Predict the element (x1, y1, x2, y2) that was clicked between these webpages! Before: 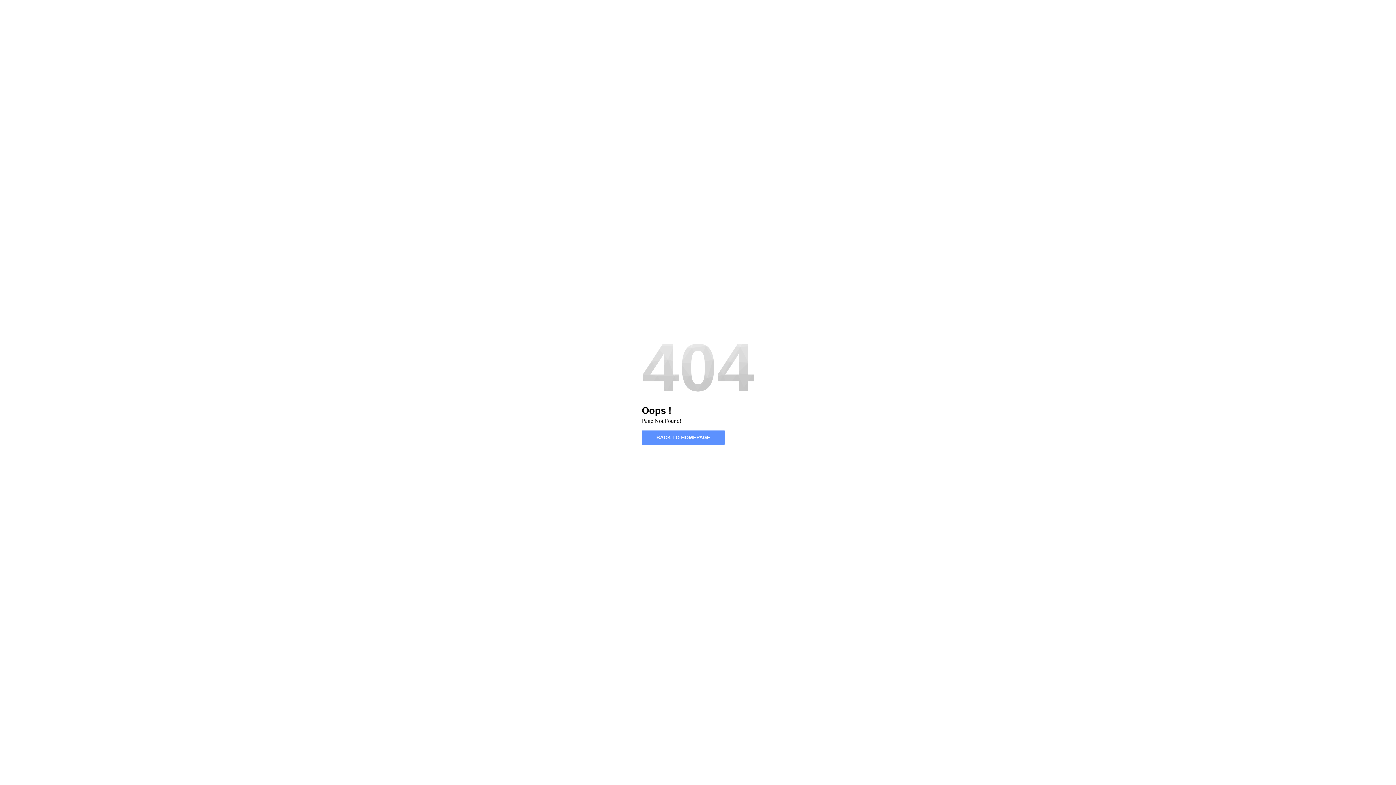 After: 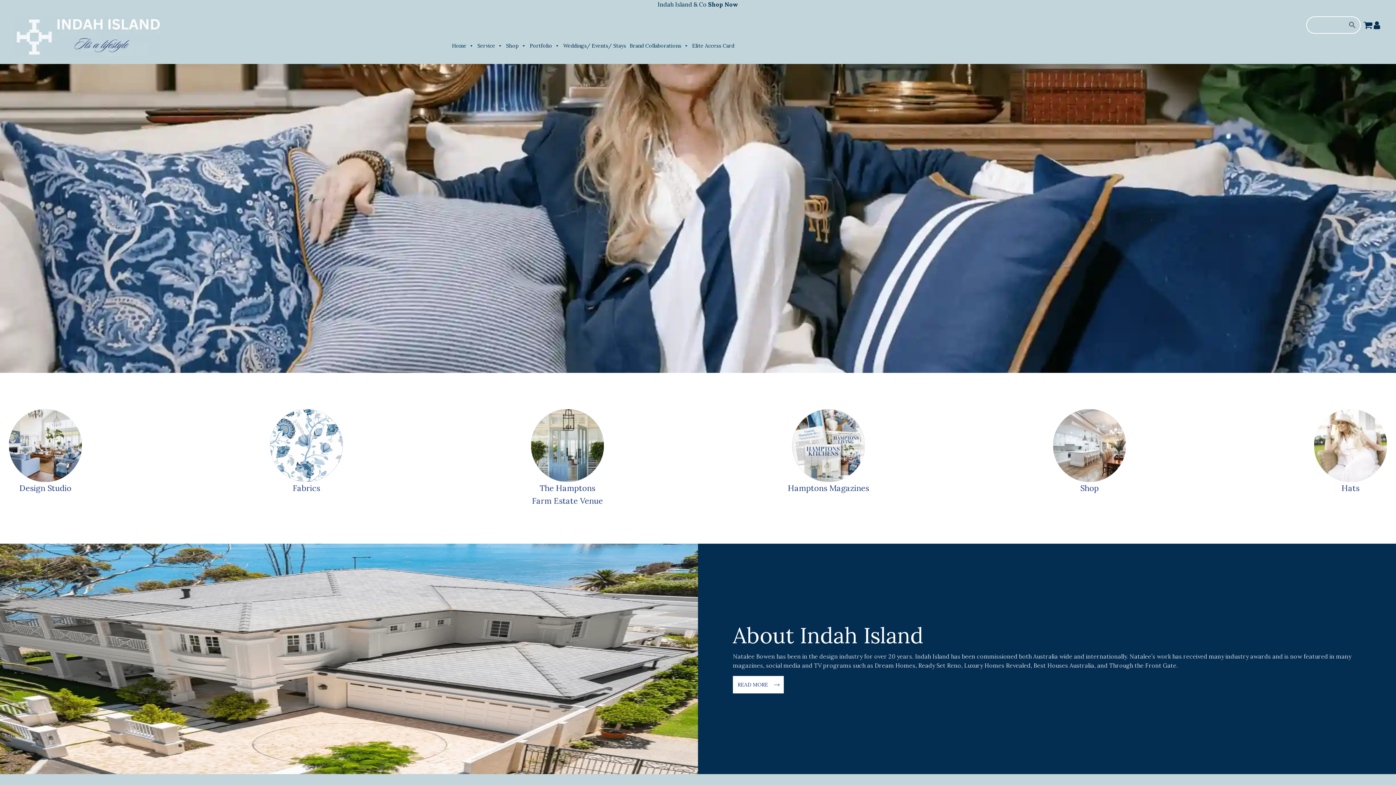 Action: bbox: (642, 430, 724, 444) label: BACK TO HOMEPAGE